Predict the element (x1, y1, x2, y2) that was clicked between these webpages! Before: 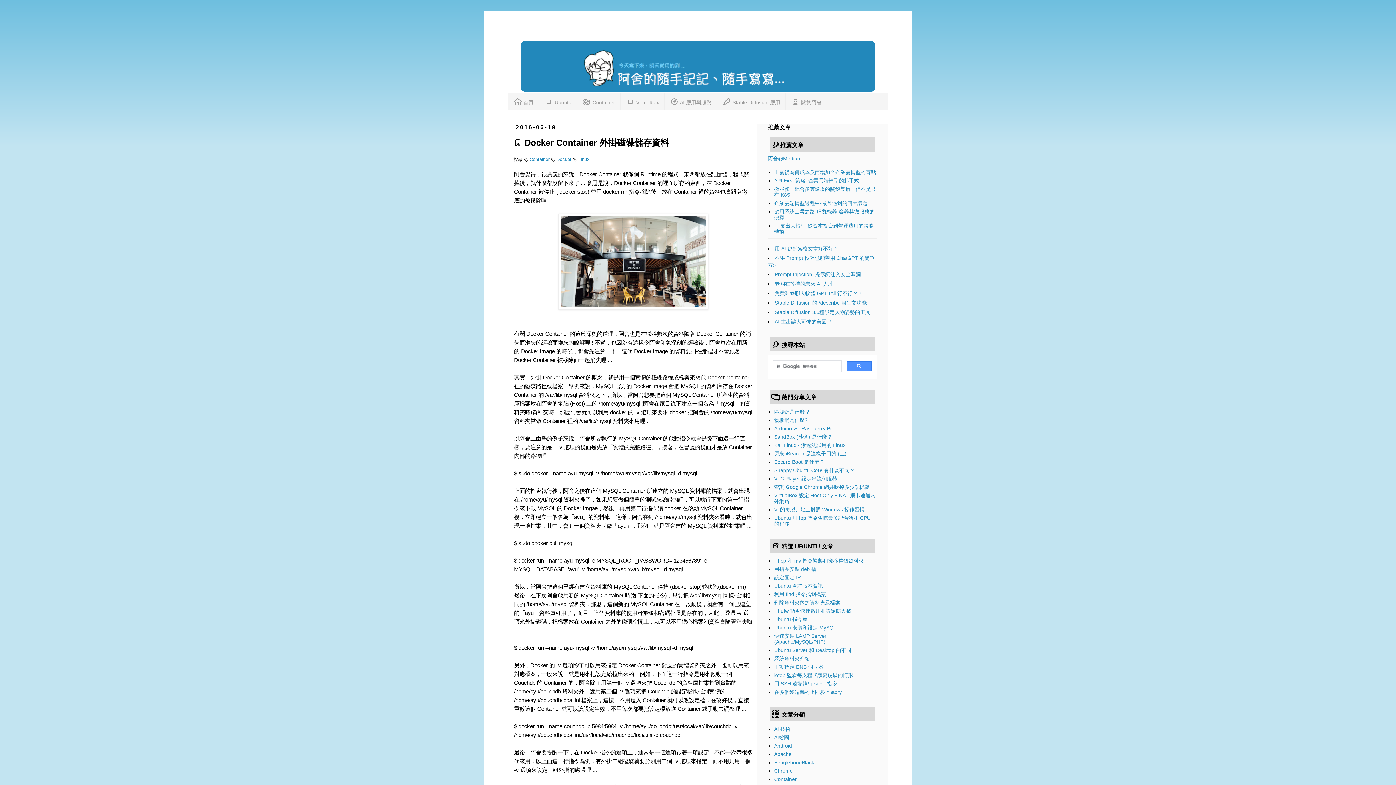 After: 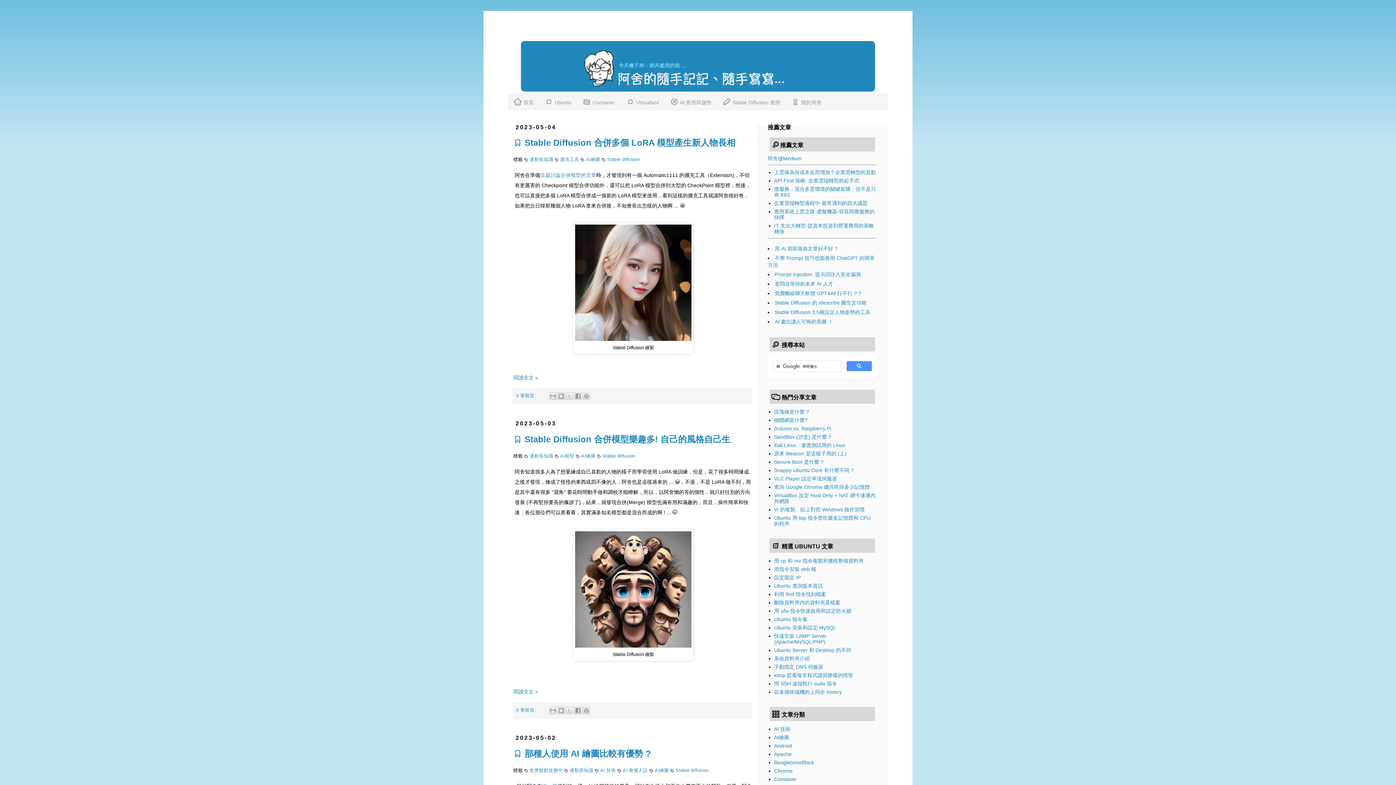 Action: label:  首頁 bbox: (508, 93, 539, 109)